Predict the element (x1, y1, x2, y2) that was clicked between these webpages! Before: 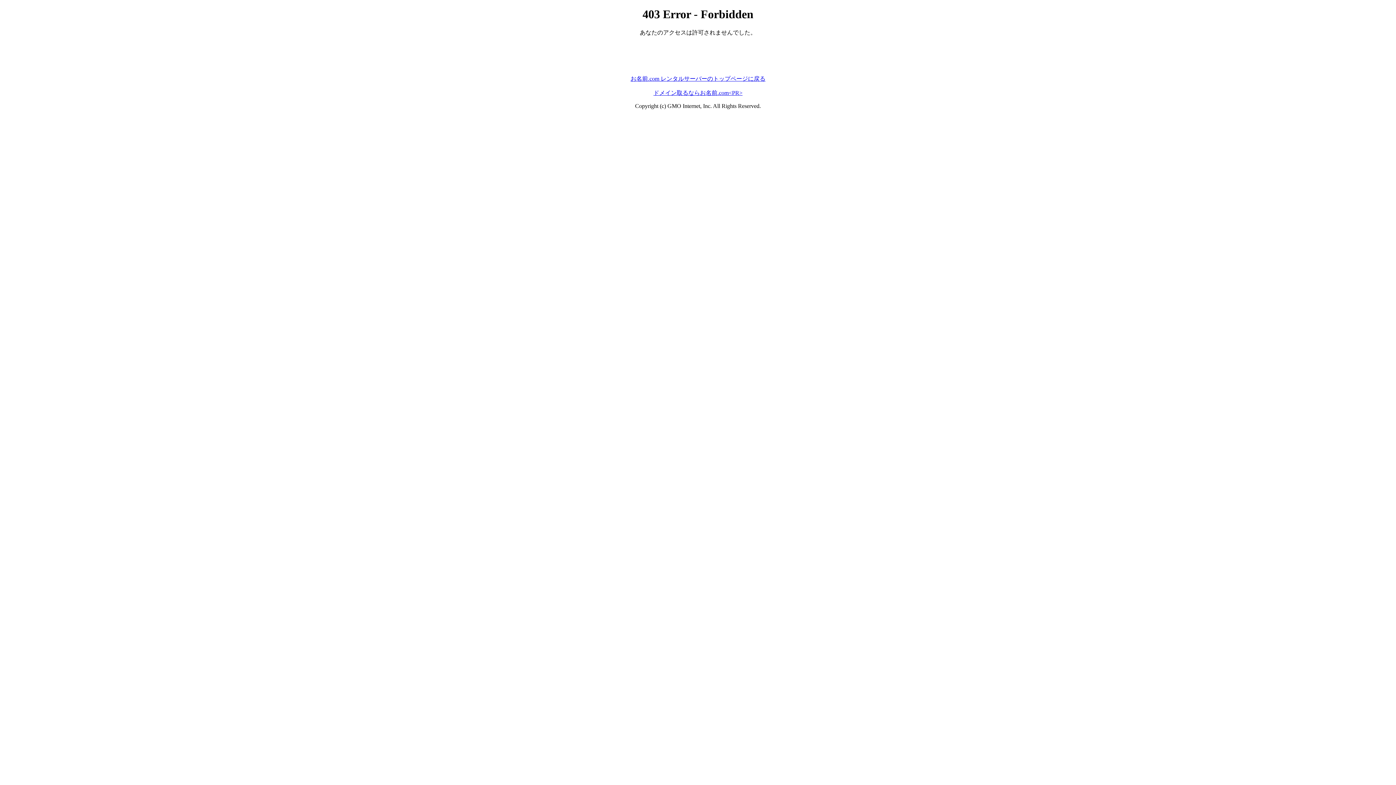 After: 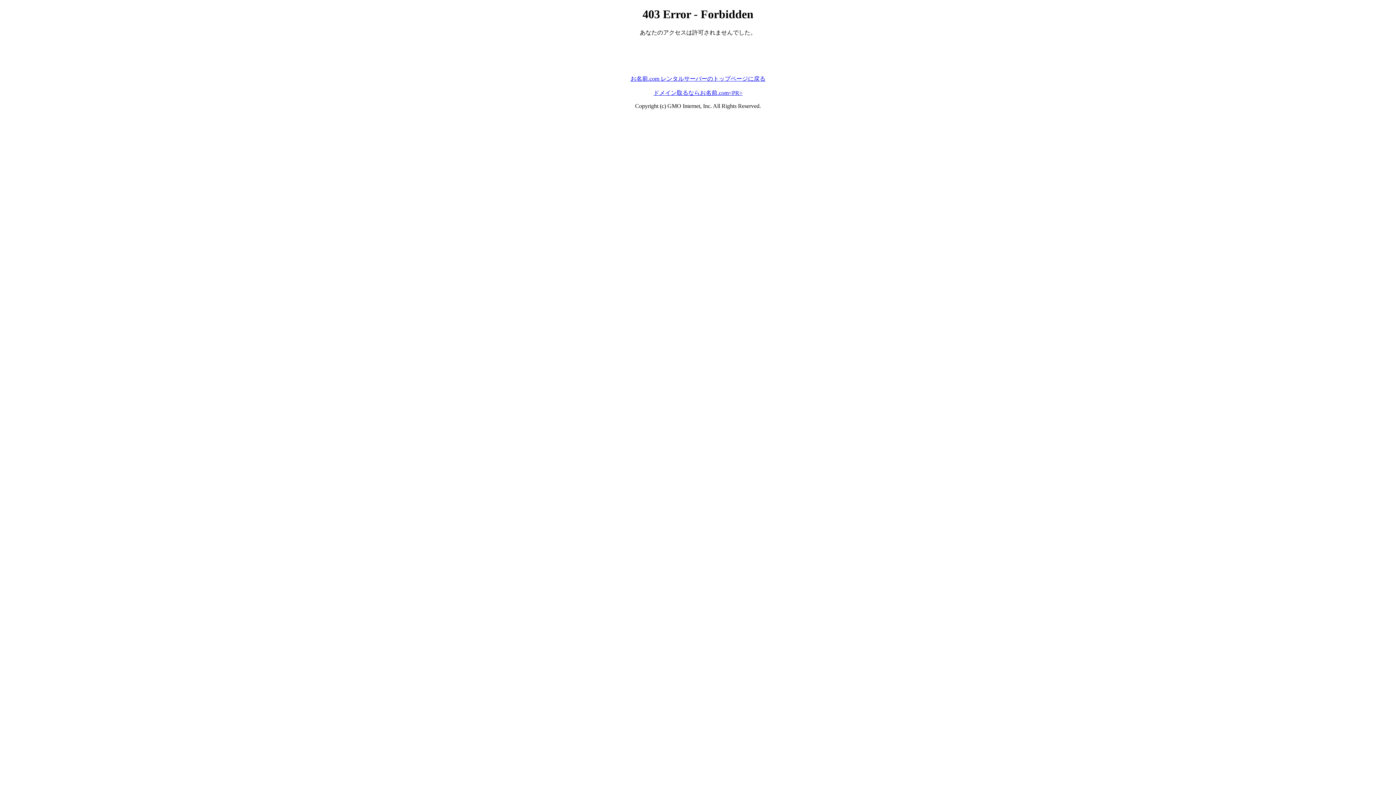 Action: label: ドメイン取るならお名前.com<PR> bbox: (653, 89, 742, 95)